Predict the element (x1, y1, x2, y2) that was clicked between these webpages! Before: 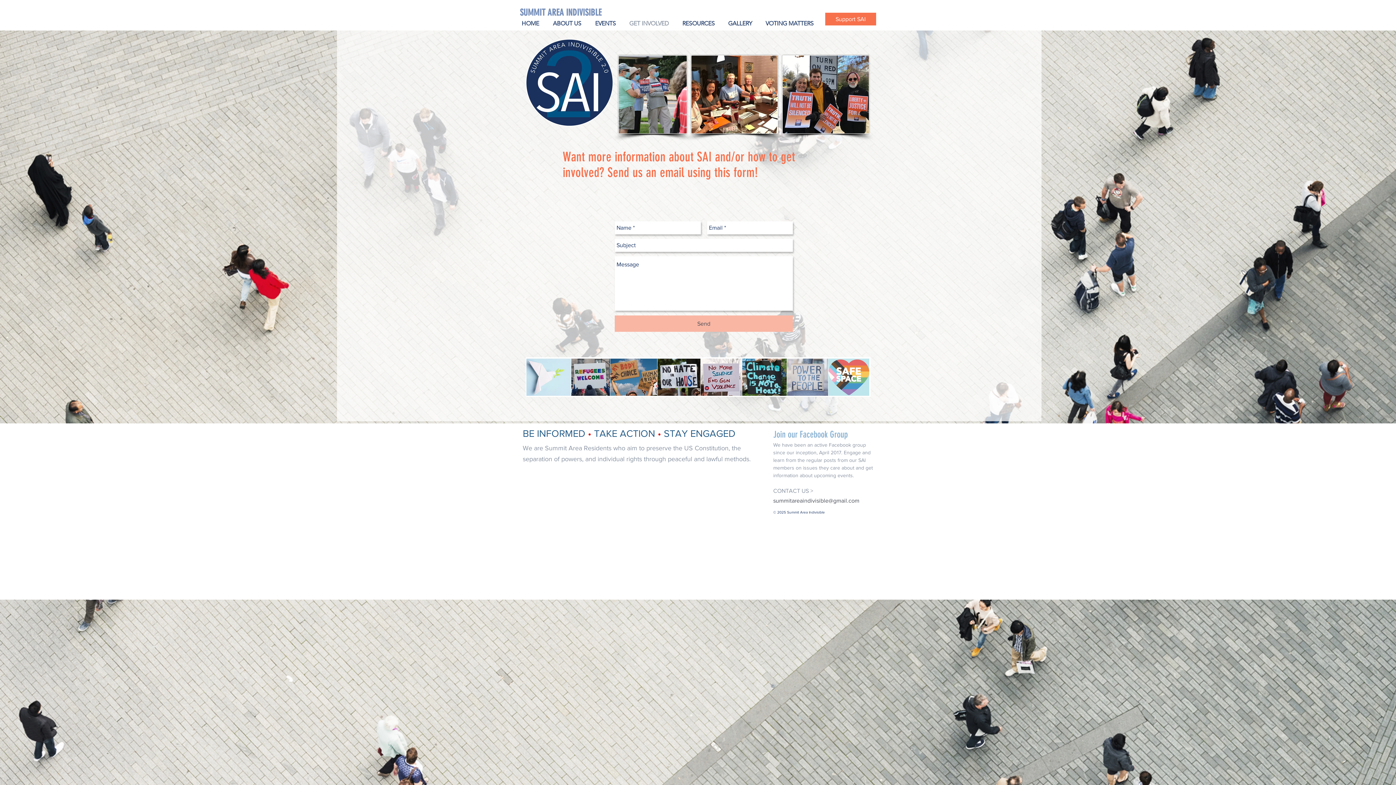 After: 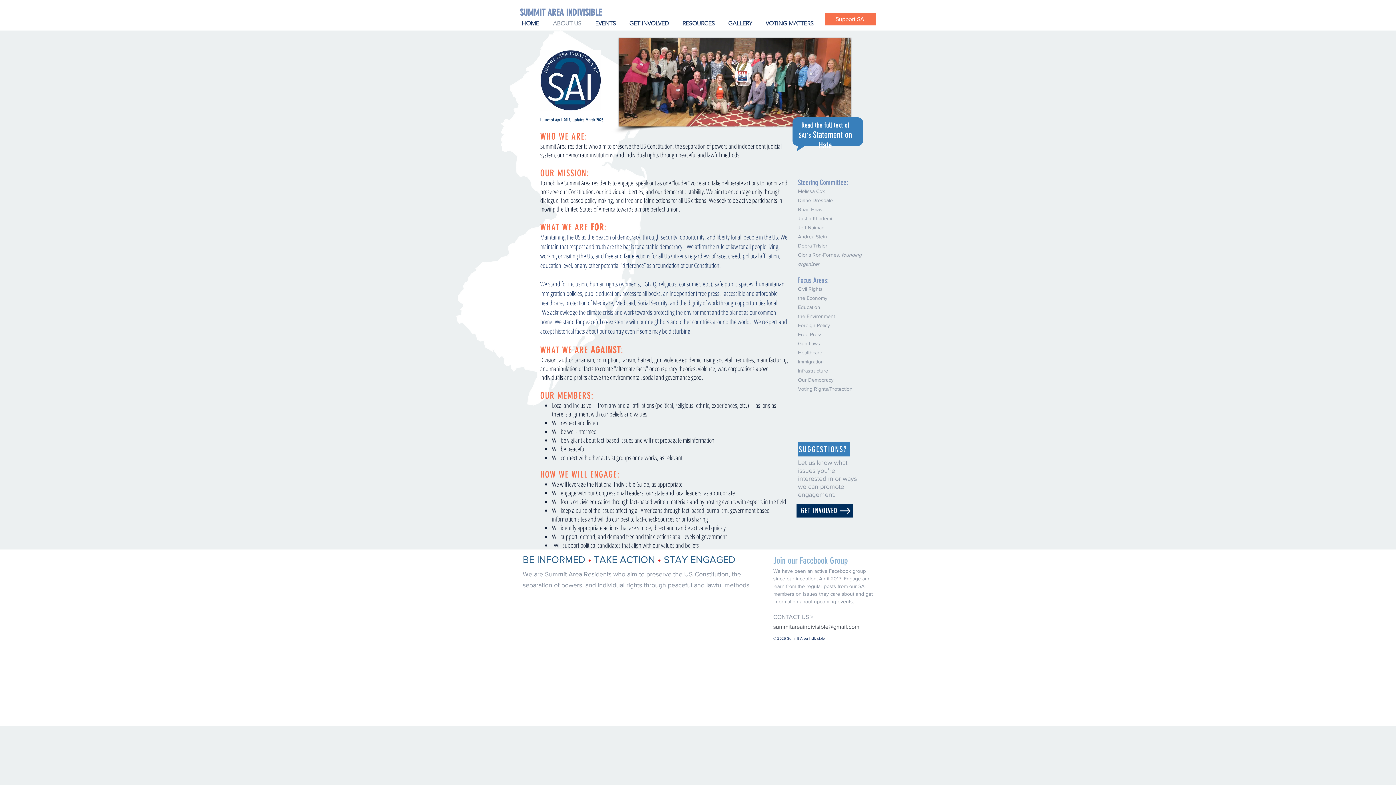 Action: bbox: (549, 14, 591, 32) label: ABOUT US